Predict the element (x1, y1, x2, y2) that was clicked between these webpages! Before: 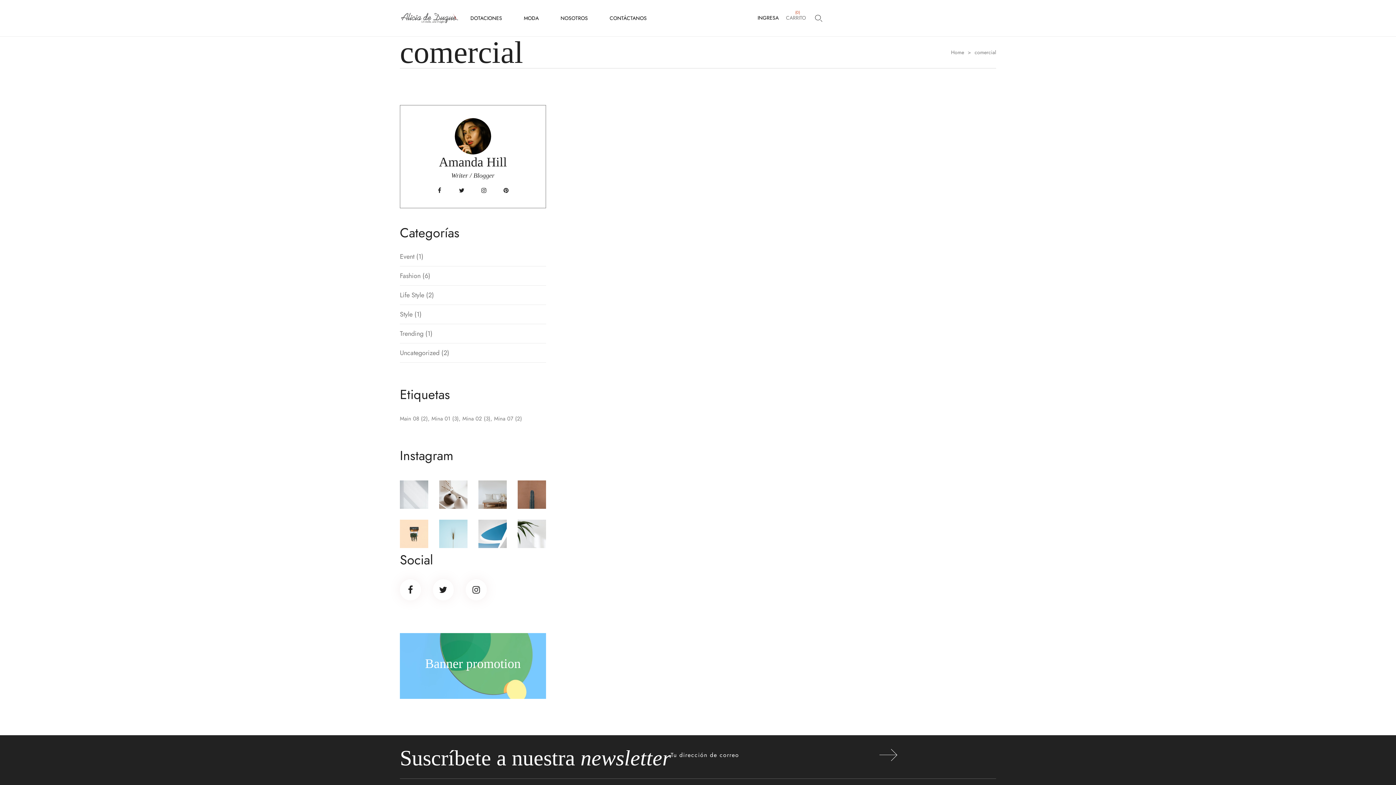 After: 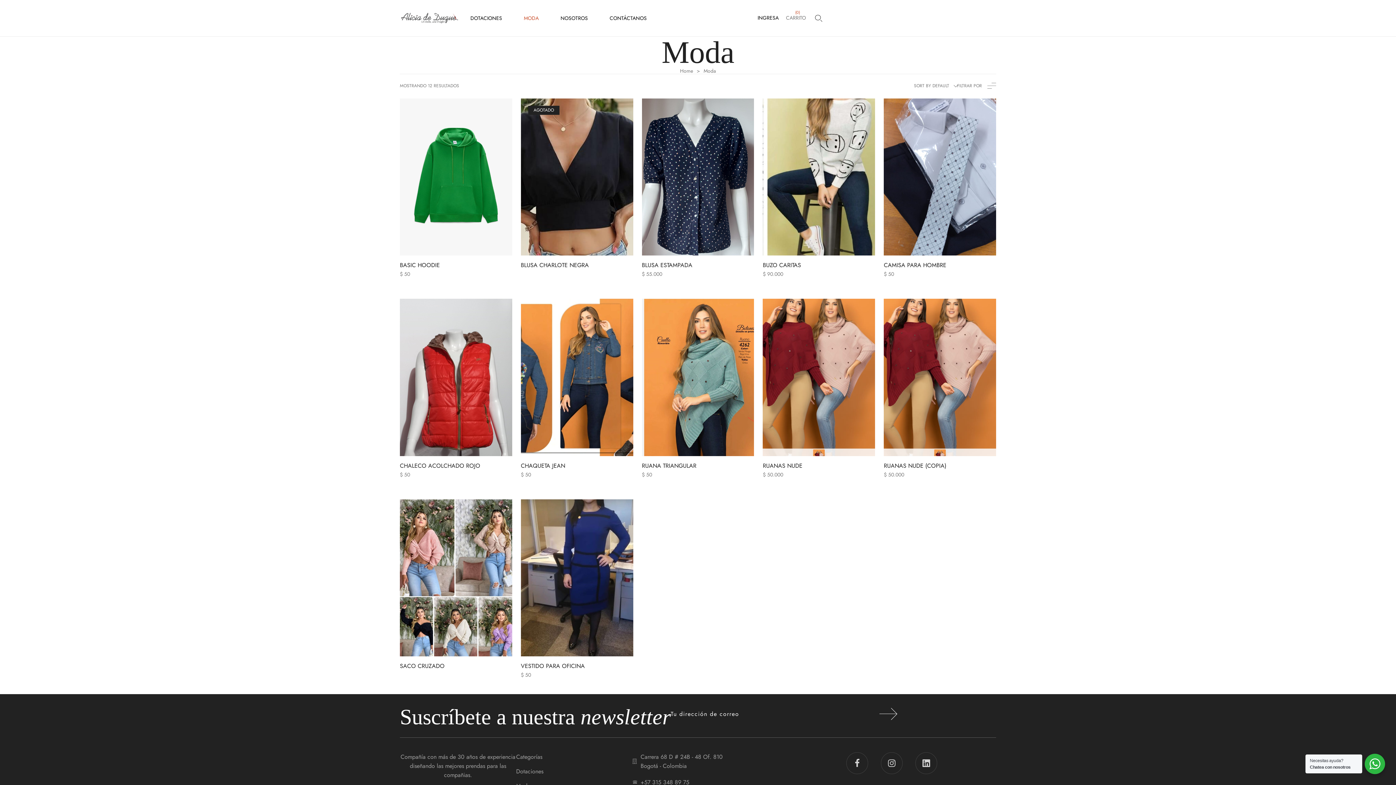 Action: bbox: (513, 8, 549, 28) label: MODA